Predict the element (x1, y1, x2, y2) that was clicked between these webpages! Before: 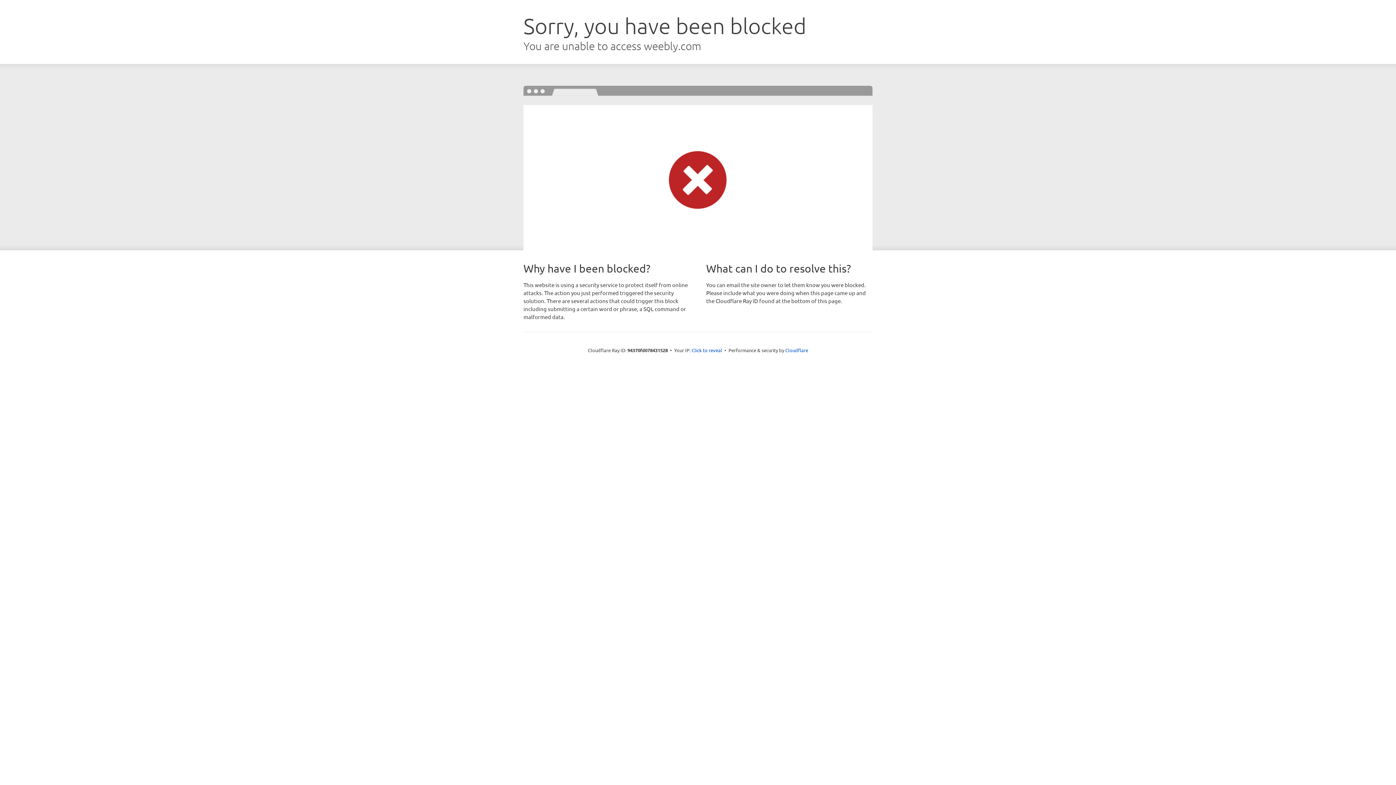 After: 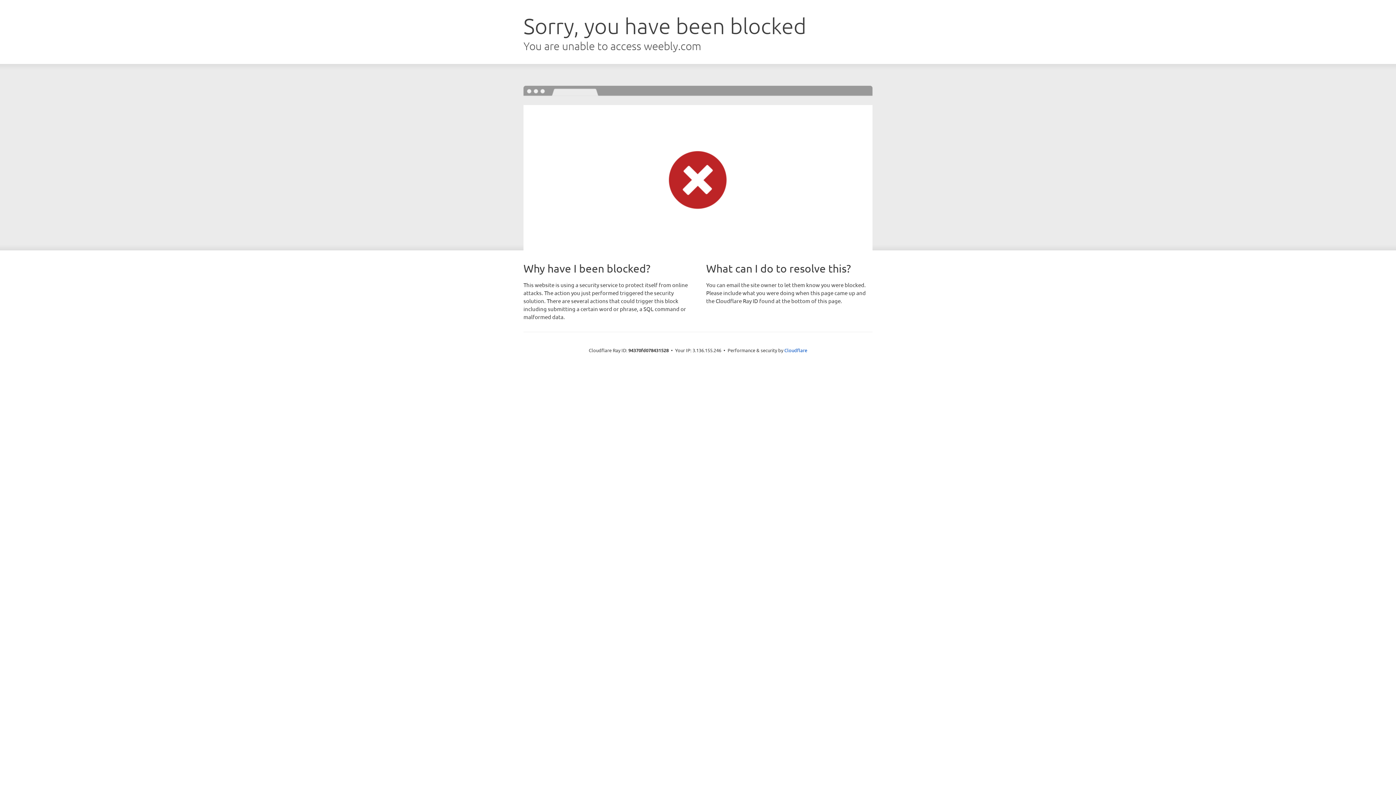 Action: bbox: (691, 346, 722, 353) label: Click to reveal